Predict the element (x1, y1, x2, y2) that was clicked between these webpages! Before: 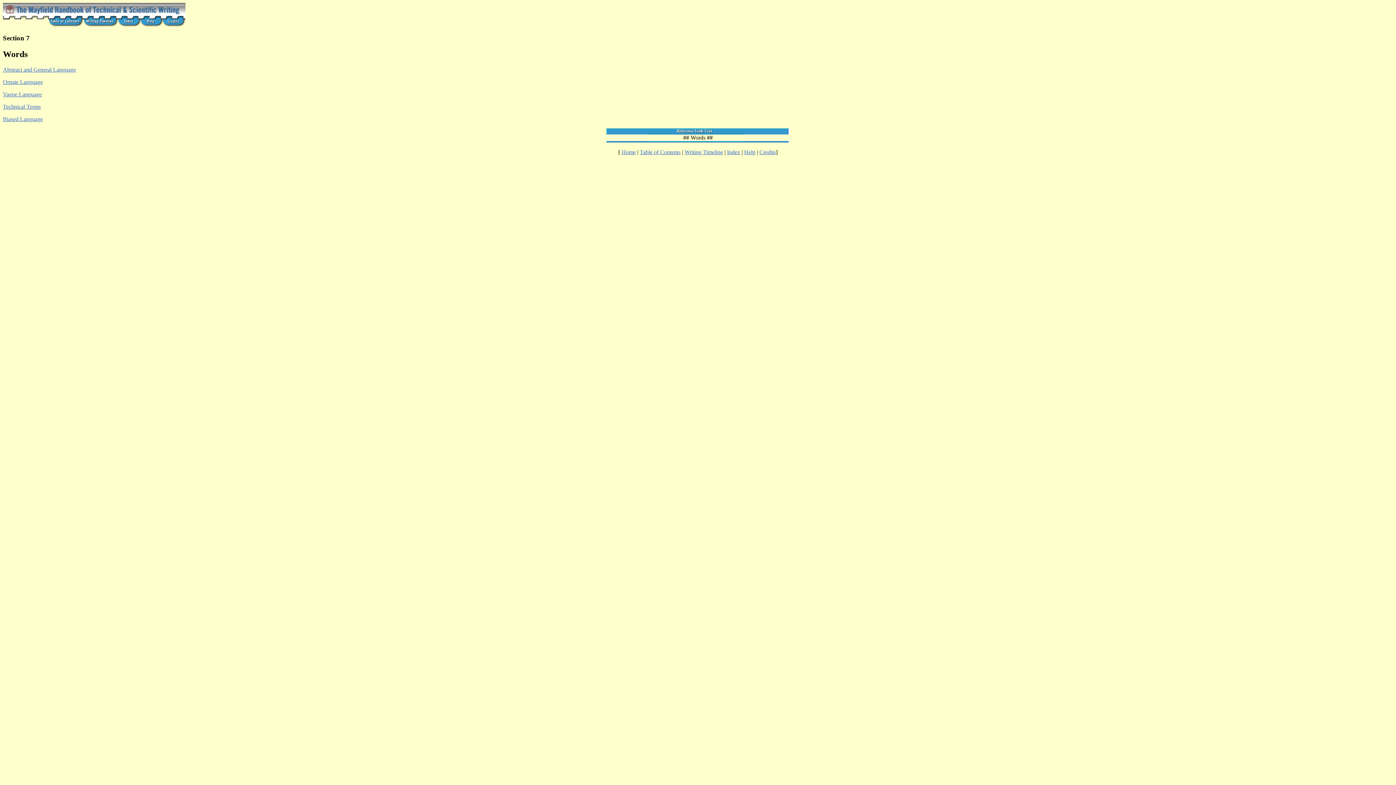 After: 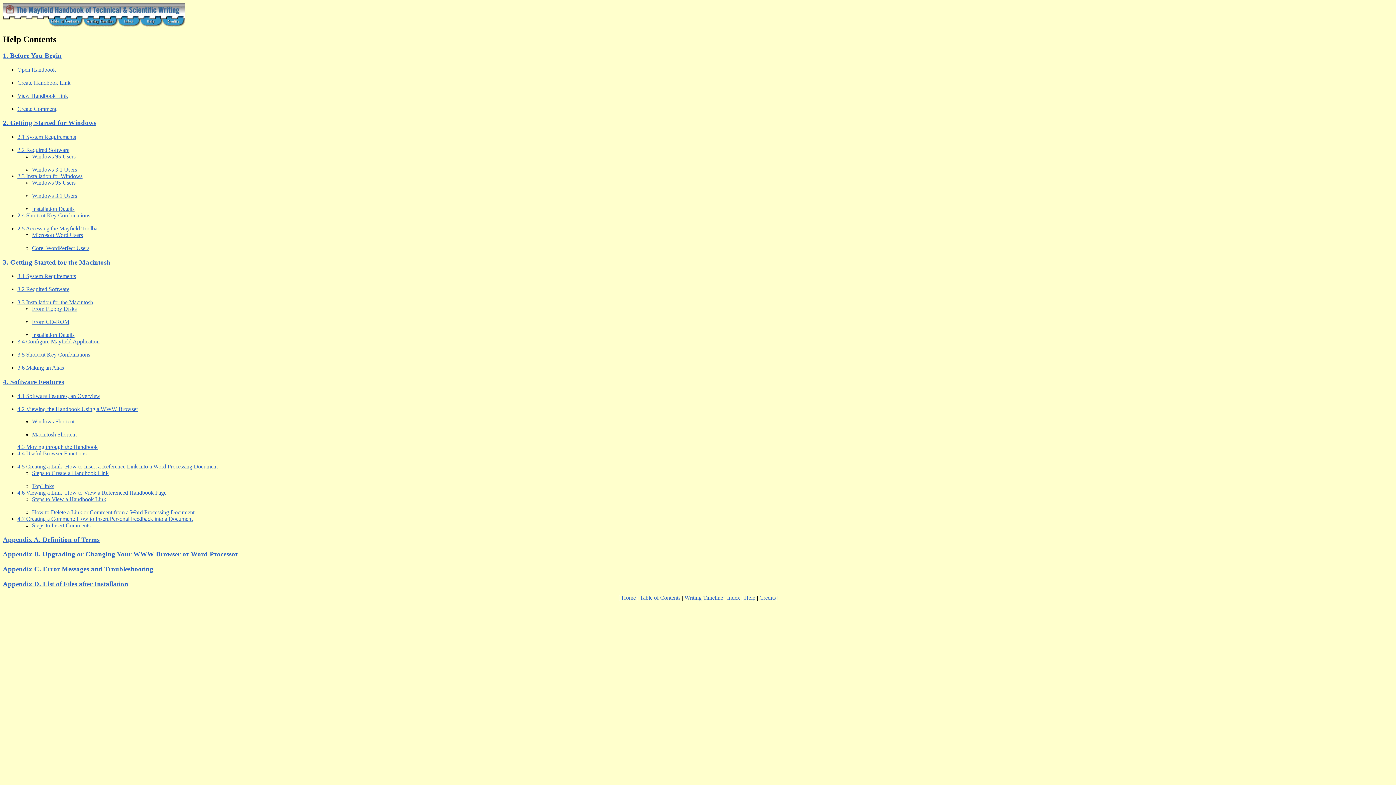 Action: bbox: (744, 148, 755, 155) label: Help